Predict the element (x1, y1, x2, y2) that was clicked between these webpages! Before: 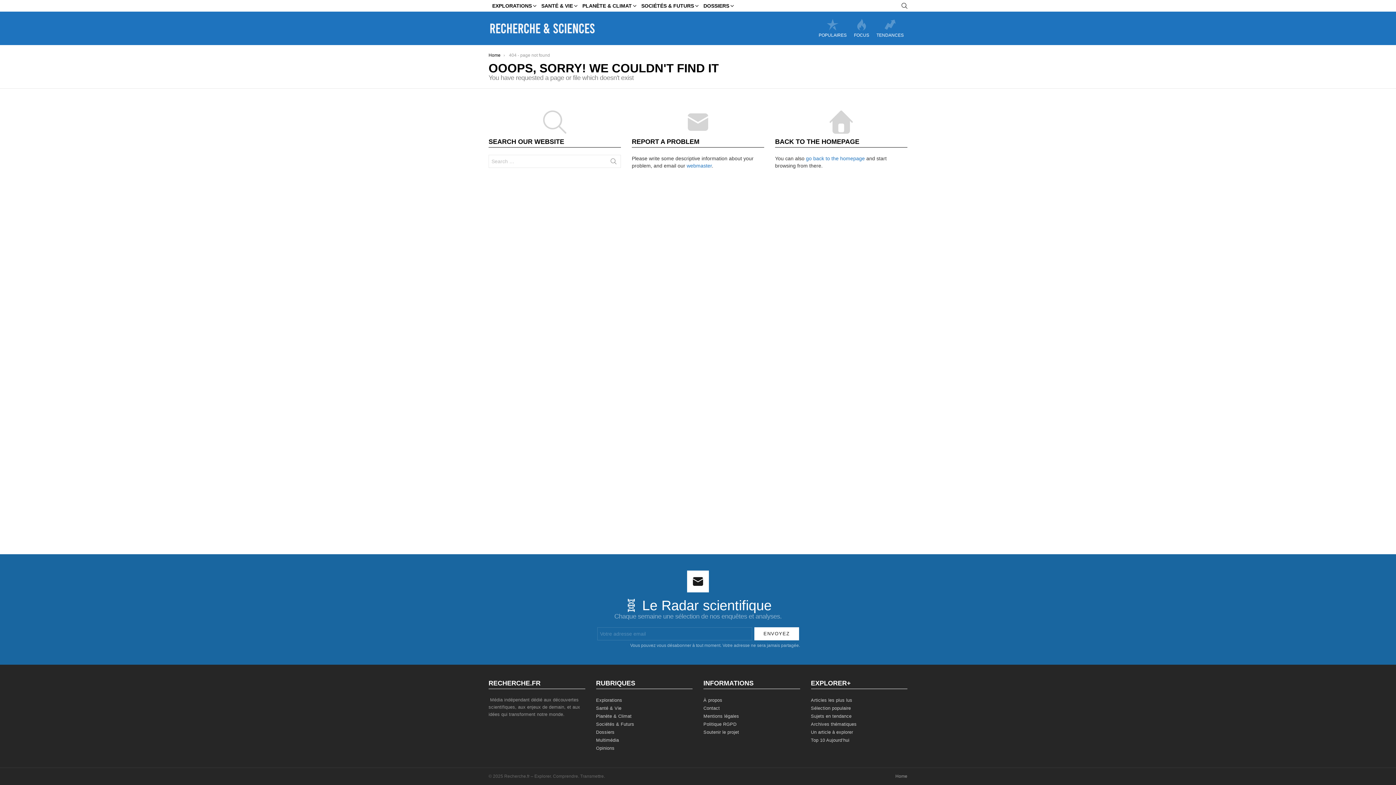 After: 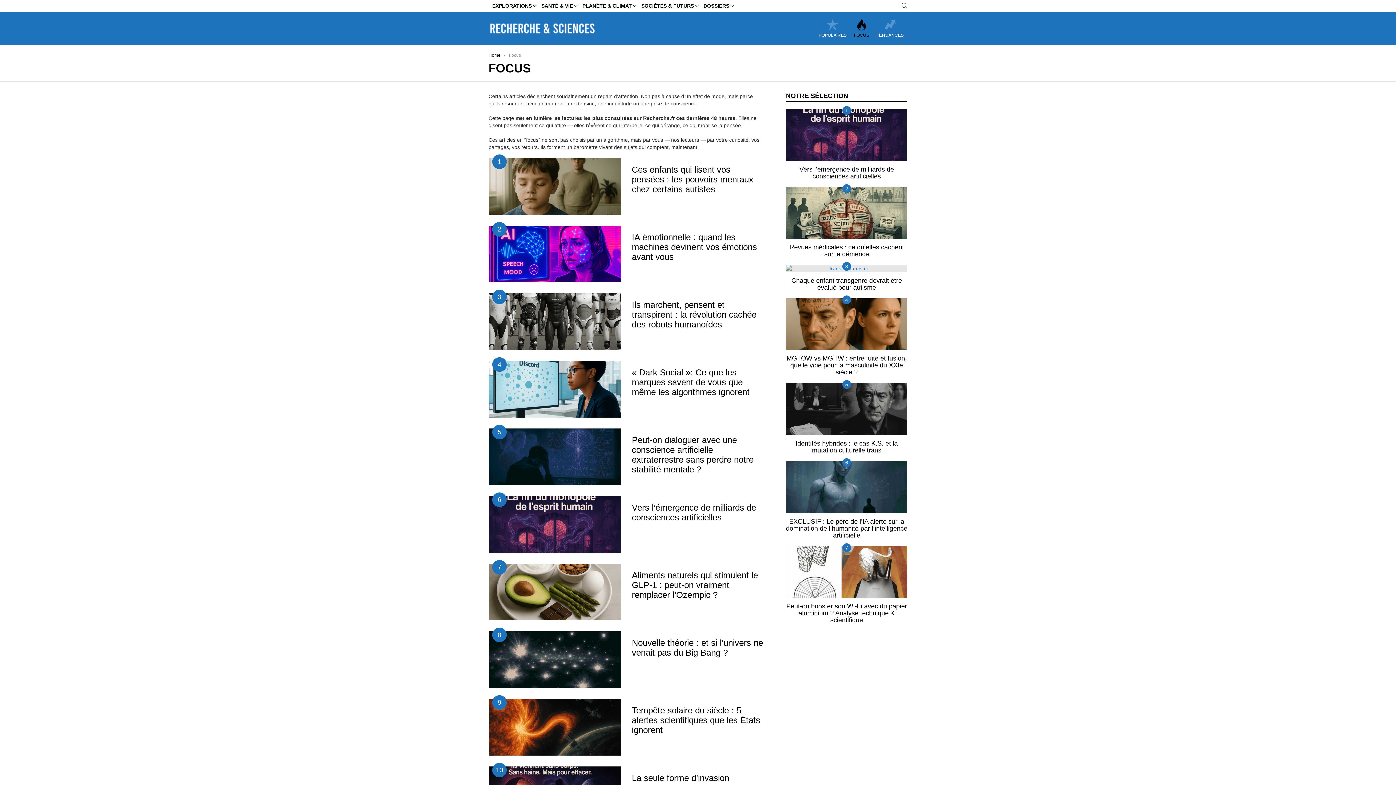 Action: bbox: (850, 19, 873, 37) label: FOCUS